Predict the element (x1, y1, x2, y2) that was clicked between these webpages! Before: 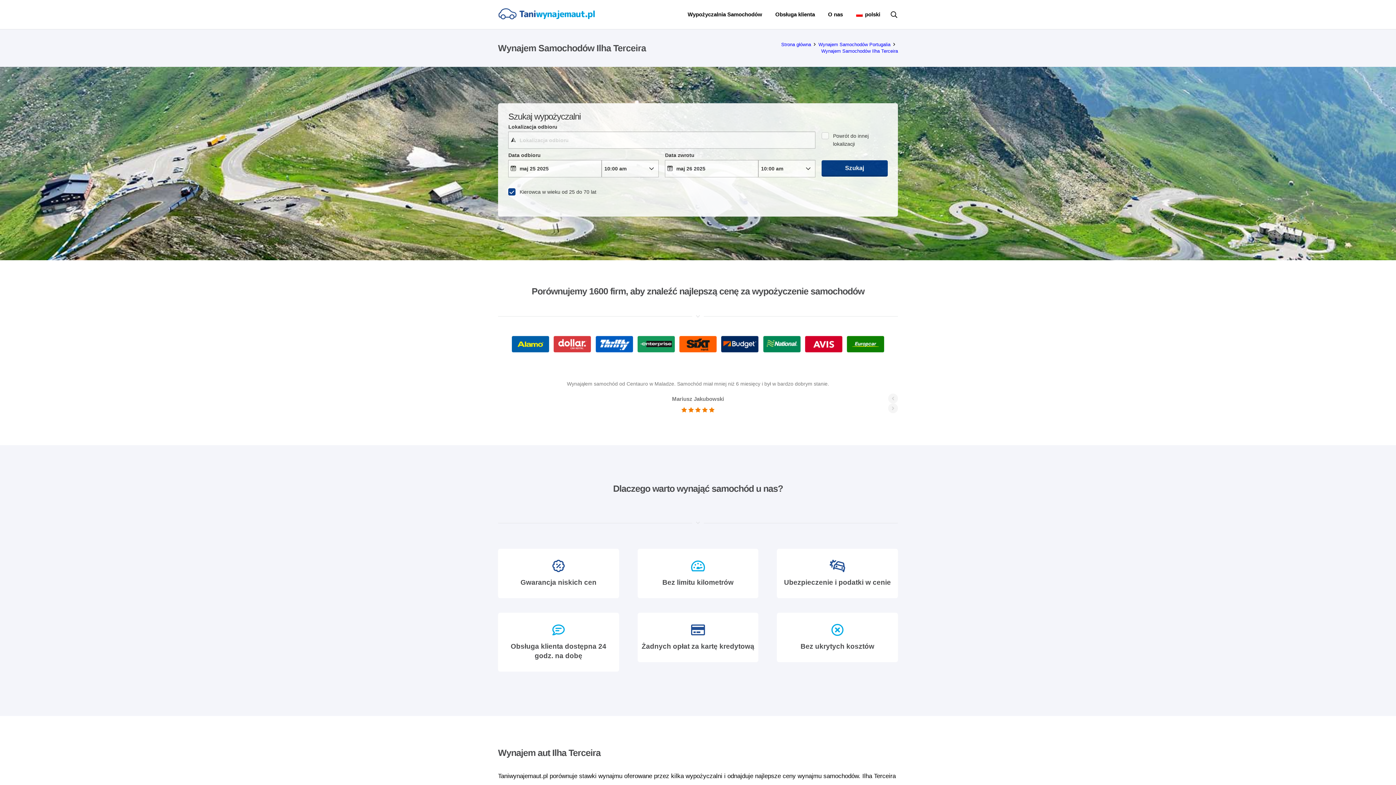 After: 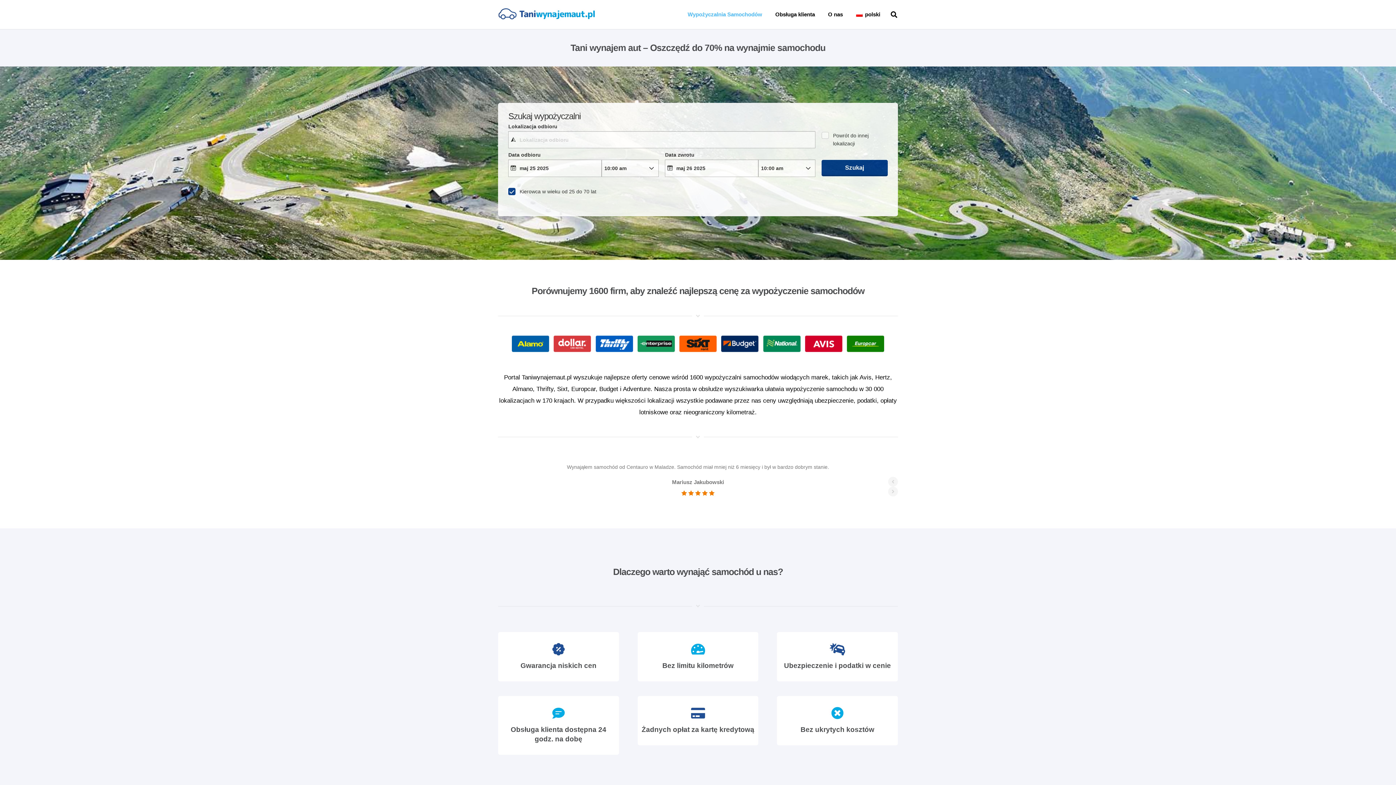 Action: bbox: (498, 8, 594, 20) label: tani